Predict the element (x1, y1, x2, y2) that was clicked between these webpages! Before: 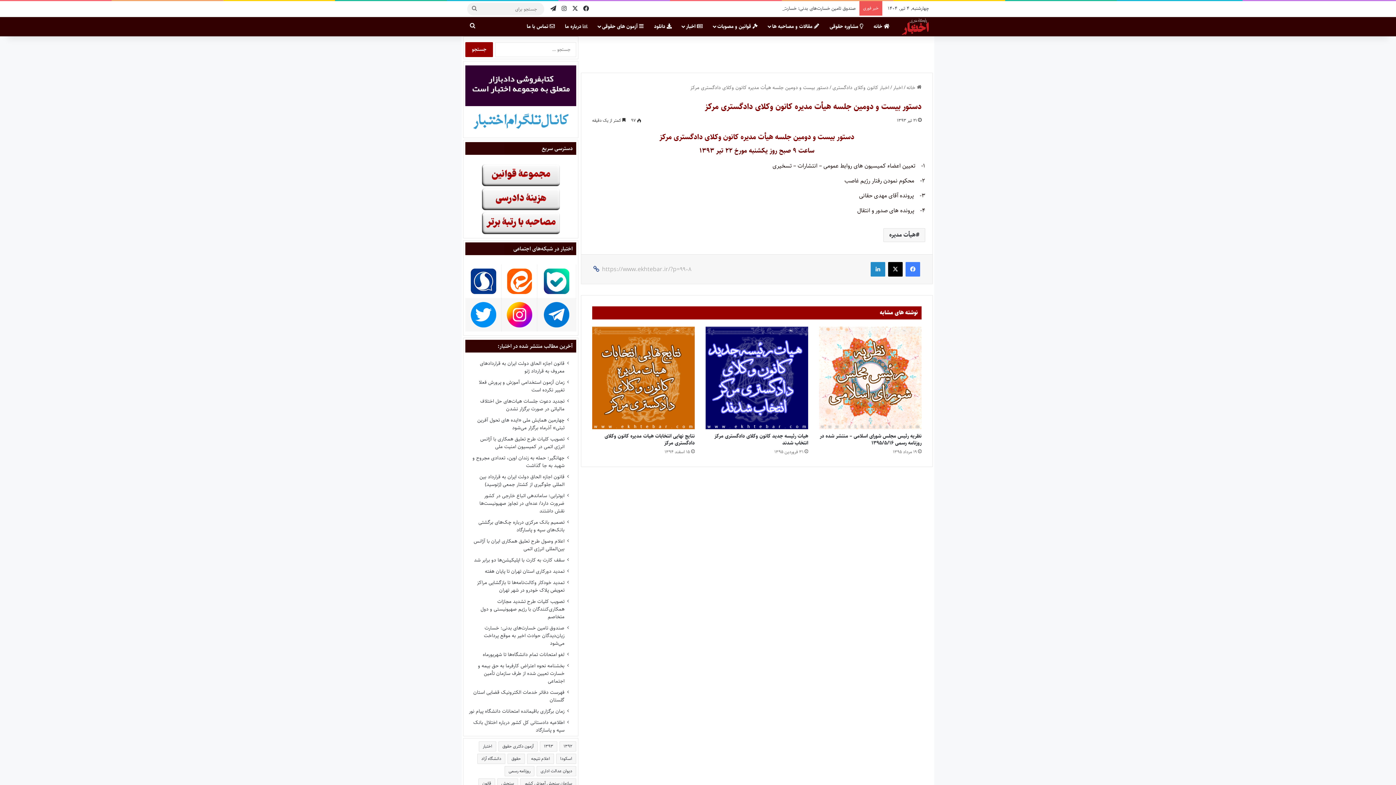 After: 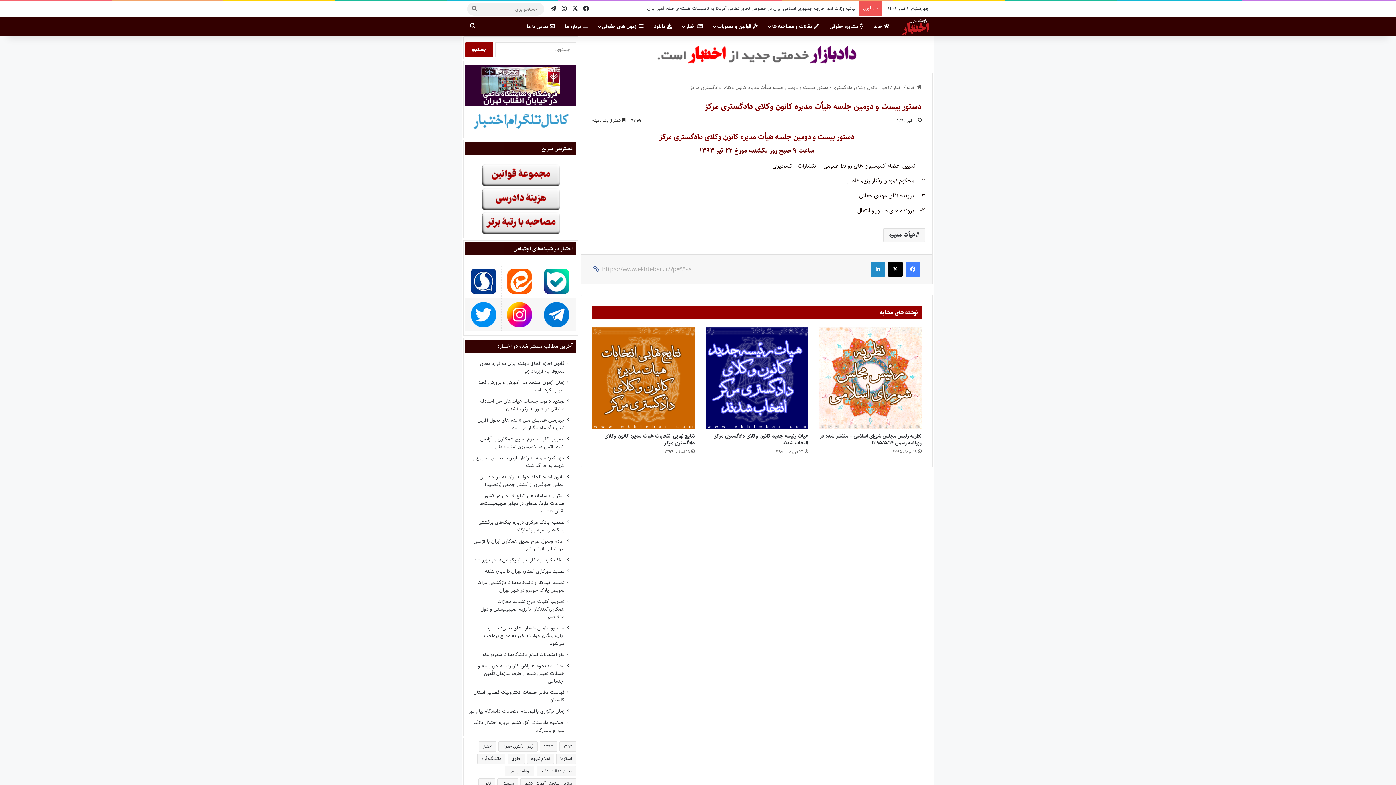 Action: bbox: (467, 268, 499, 294)